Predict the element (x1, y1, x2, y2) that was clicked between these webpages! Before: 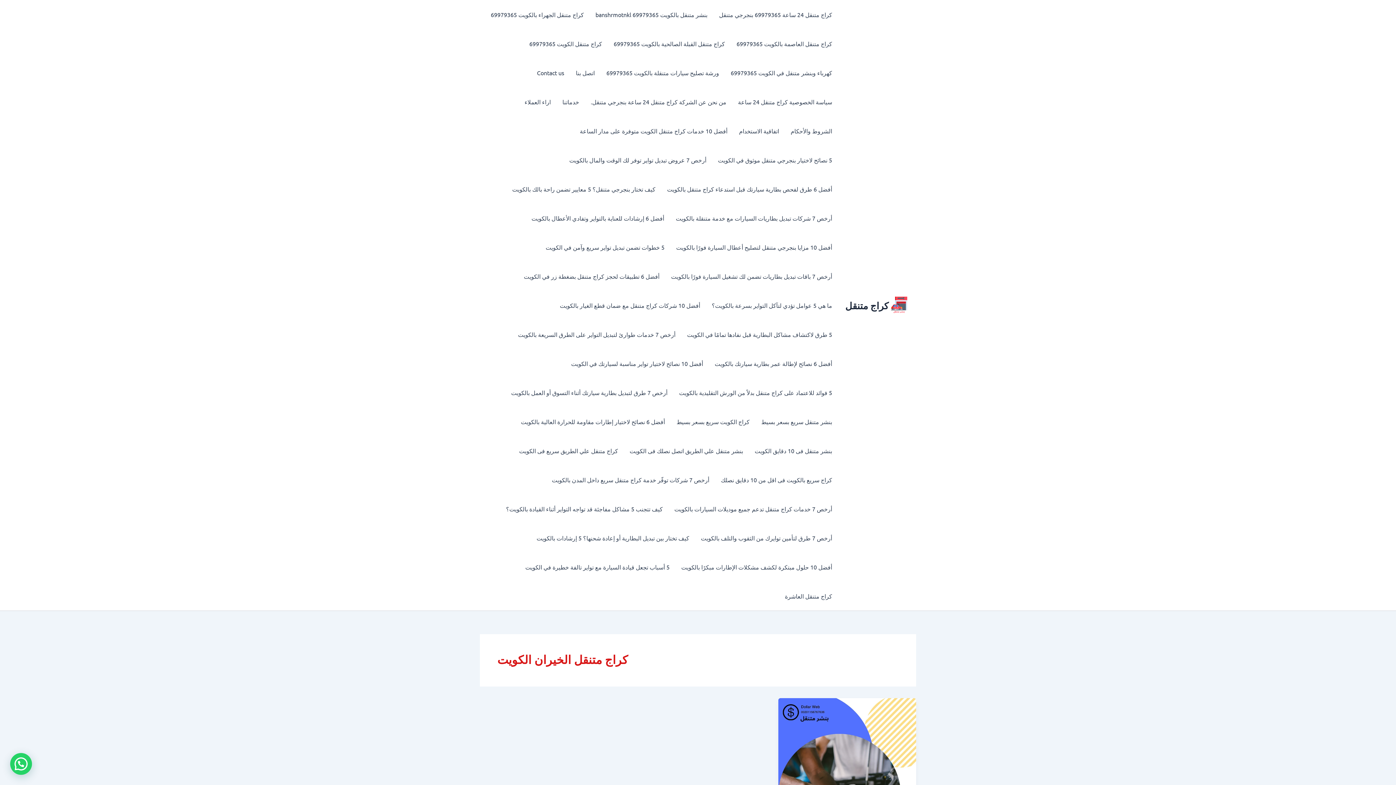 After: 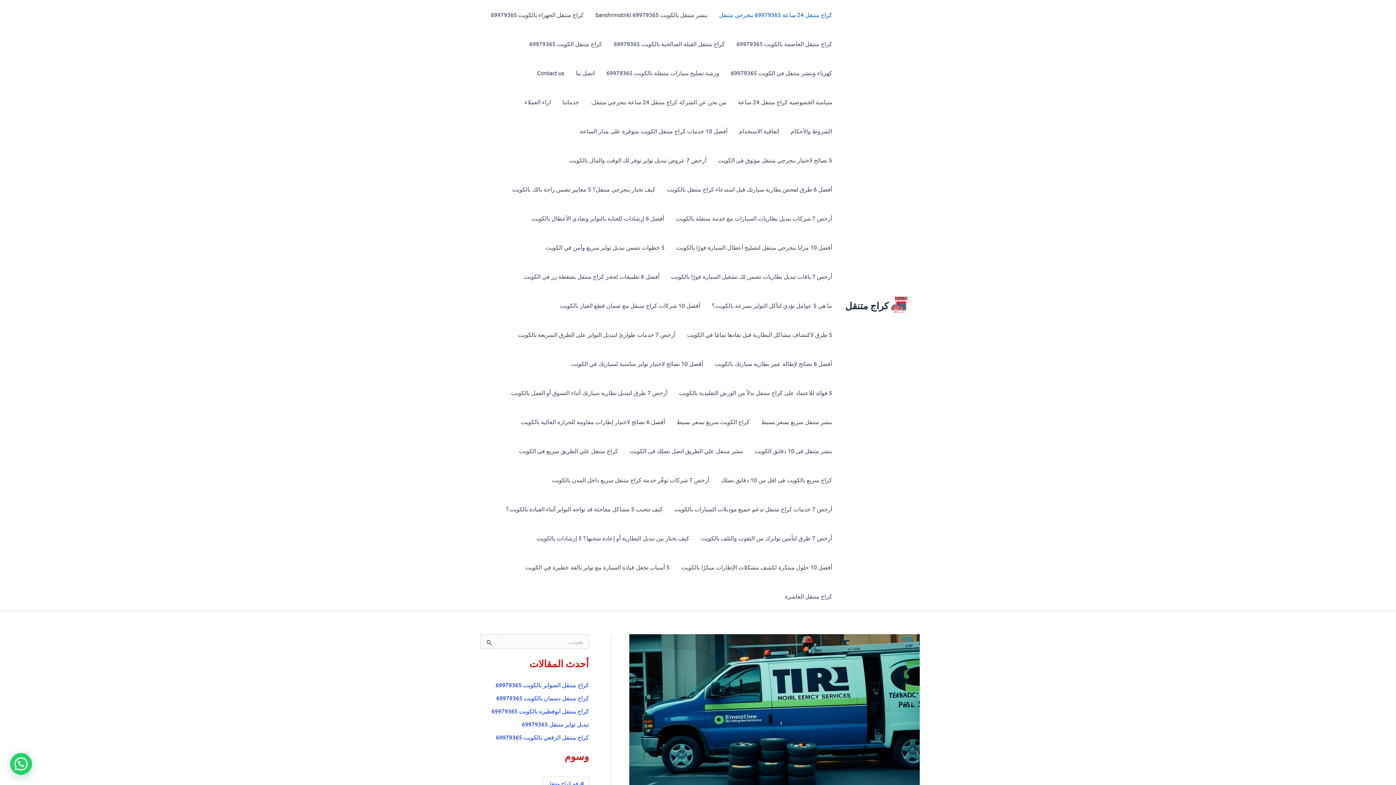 Action: label: كراج متنقل bbox: (845, 299, 888, 311)